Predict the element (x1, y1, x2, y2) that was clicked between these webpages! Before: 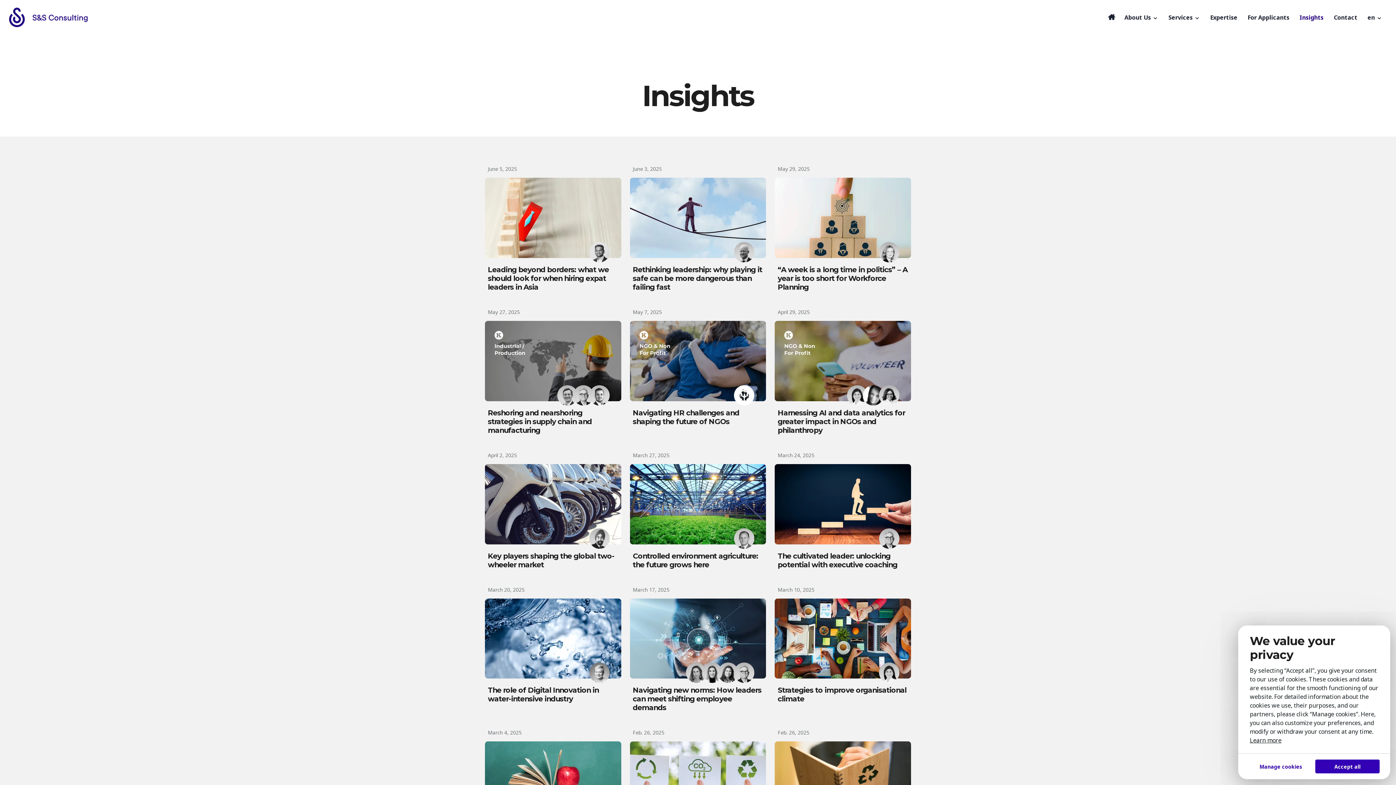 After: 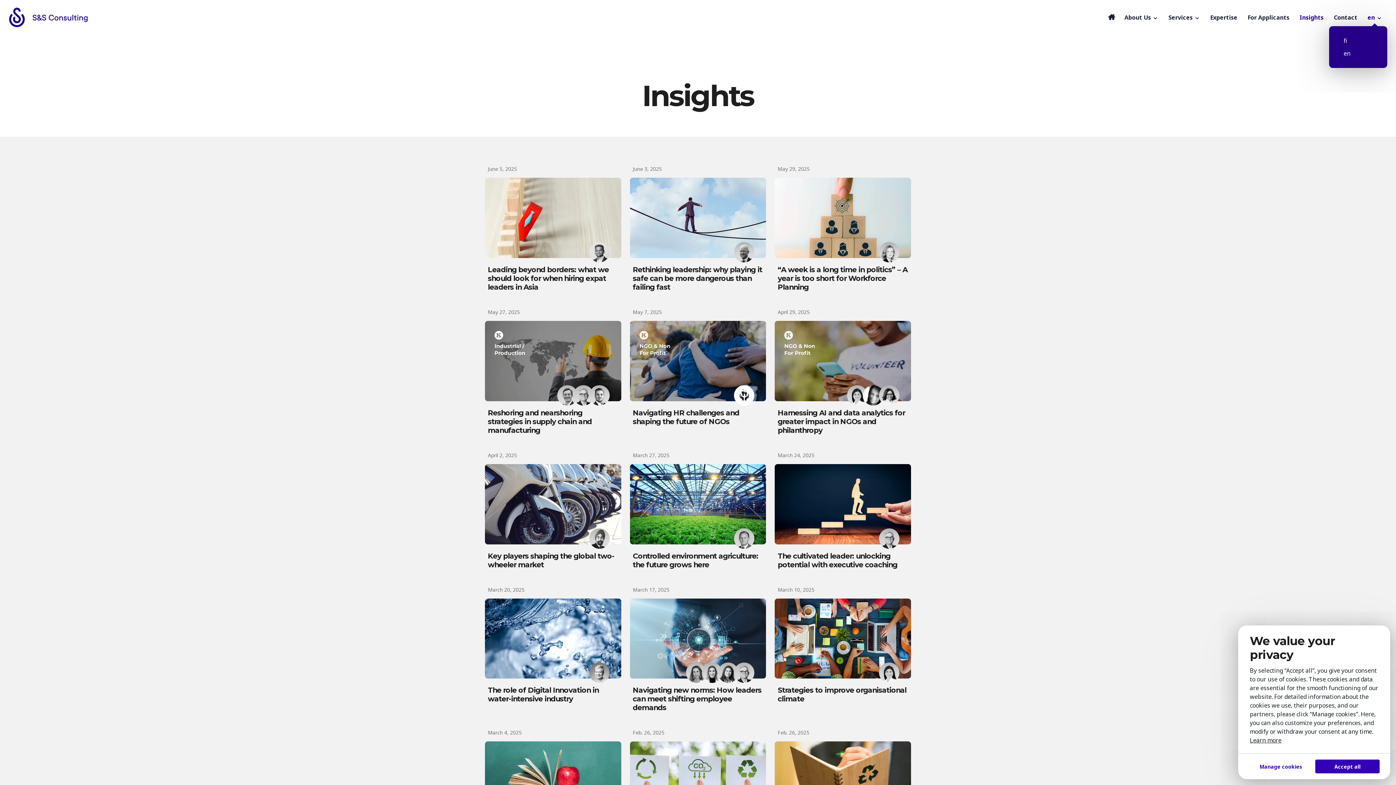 Action: bbox: (1362, 11, 1387, 23) label: en 